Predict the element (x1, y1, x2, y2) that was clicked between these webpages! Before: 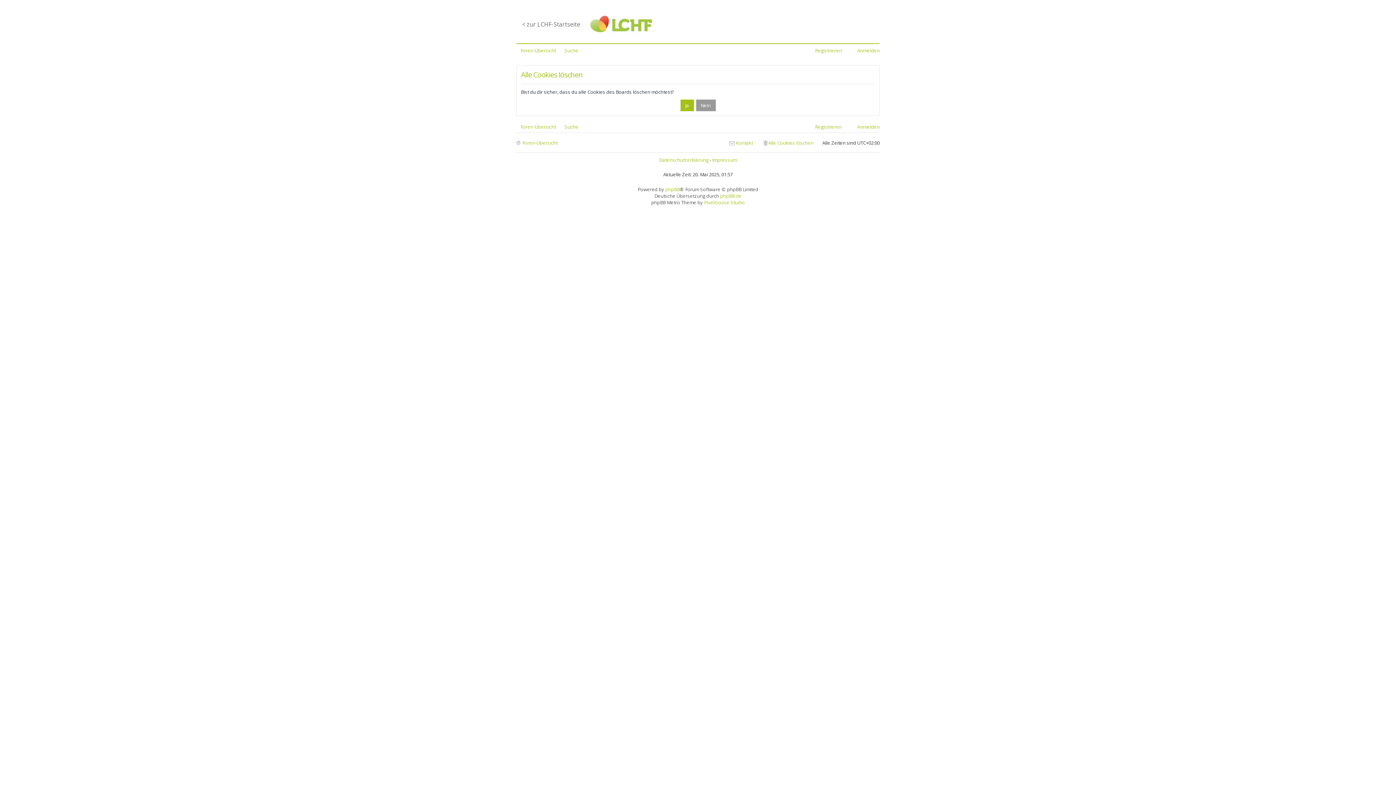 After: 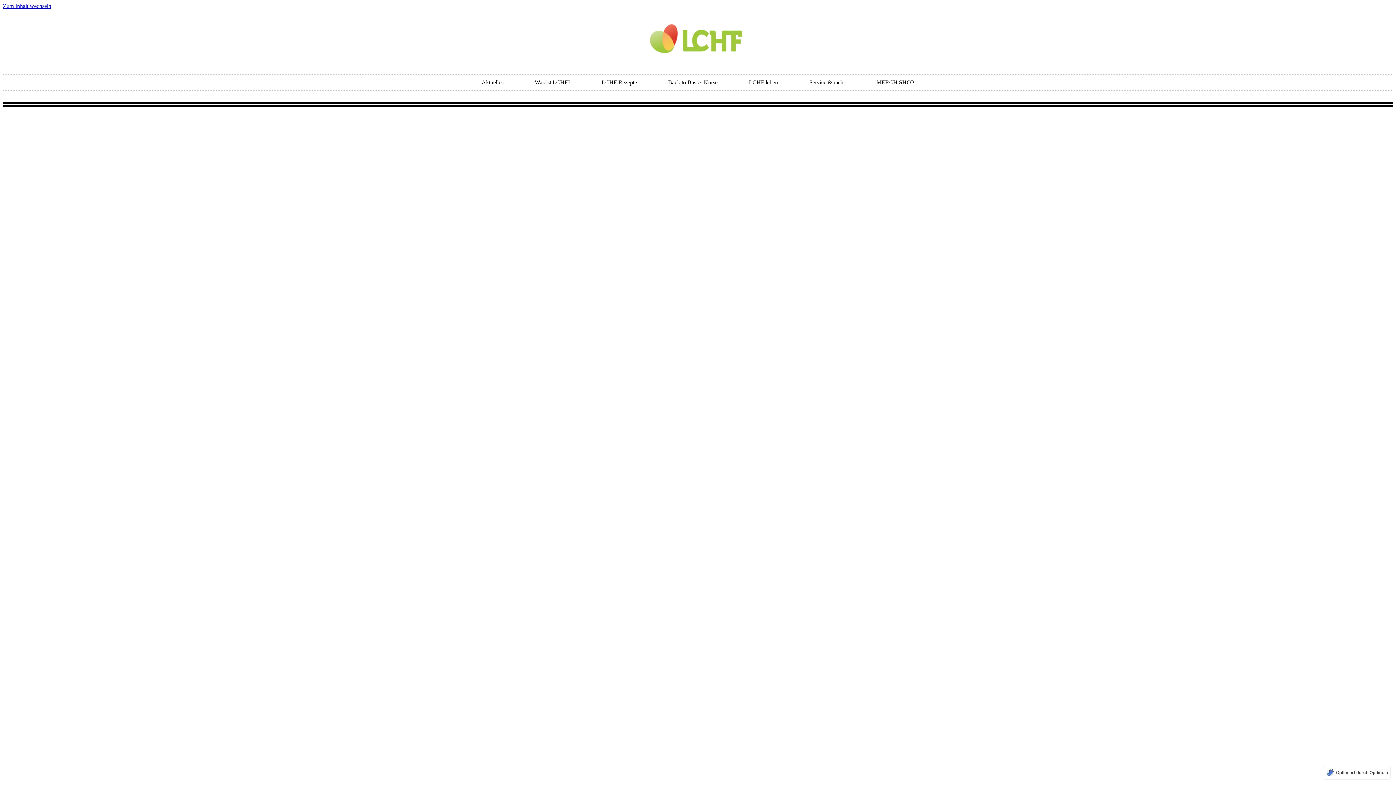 Action: label: < zur LCHF-Startseite bbox: (516, 18, 586, 30)